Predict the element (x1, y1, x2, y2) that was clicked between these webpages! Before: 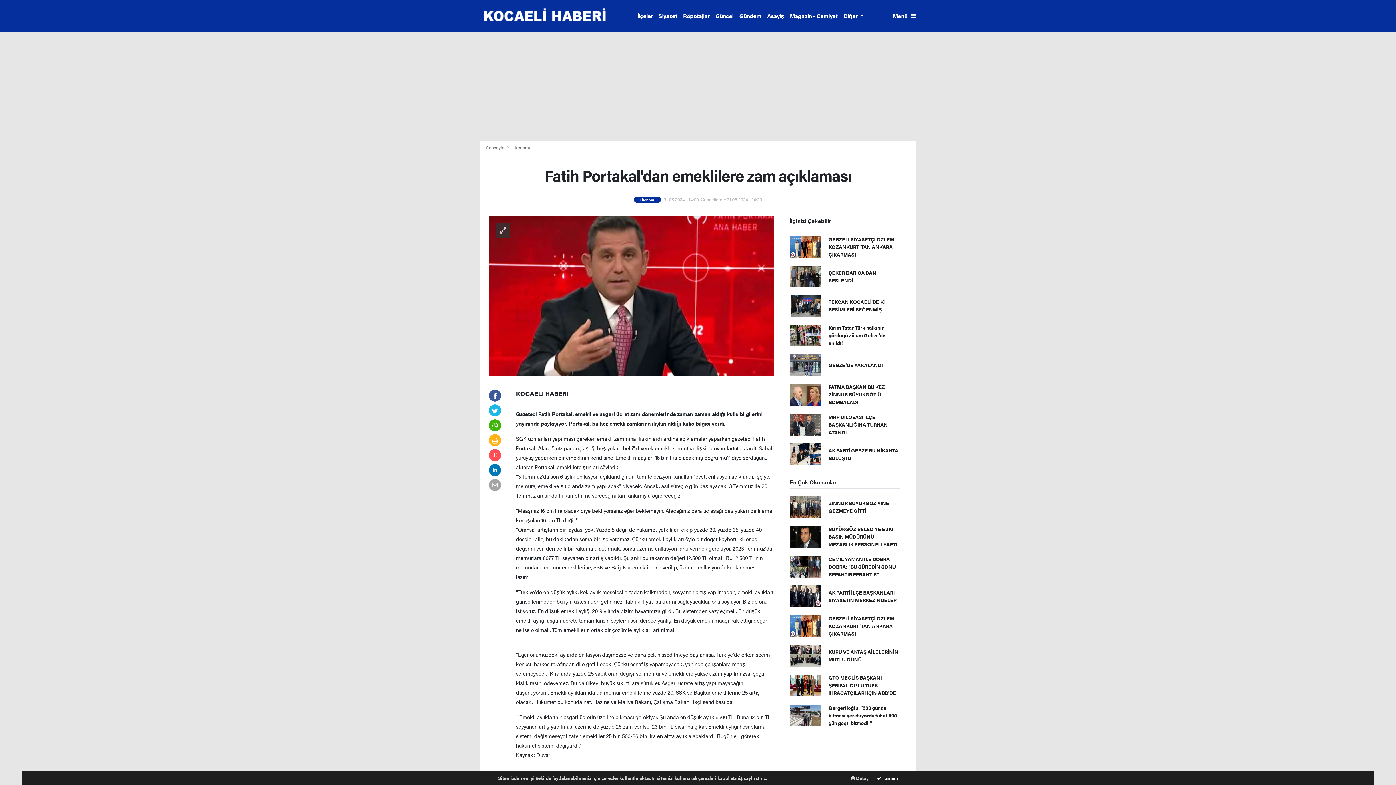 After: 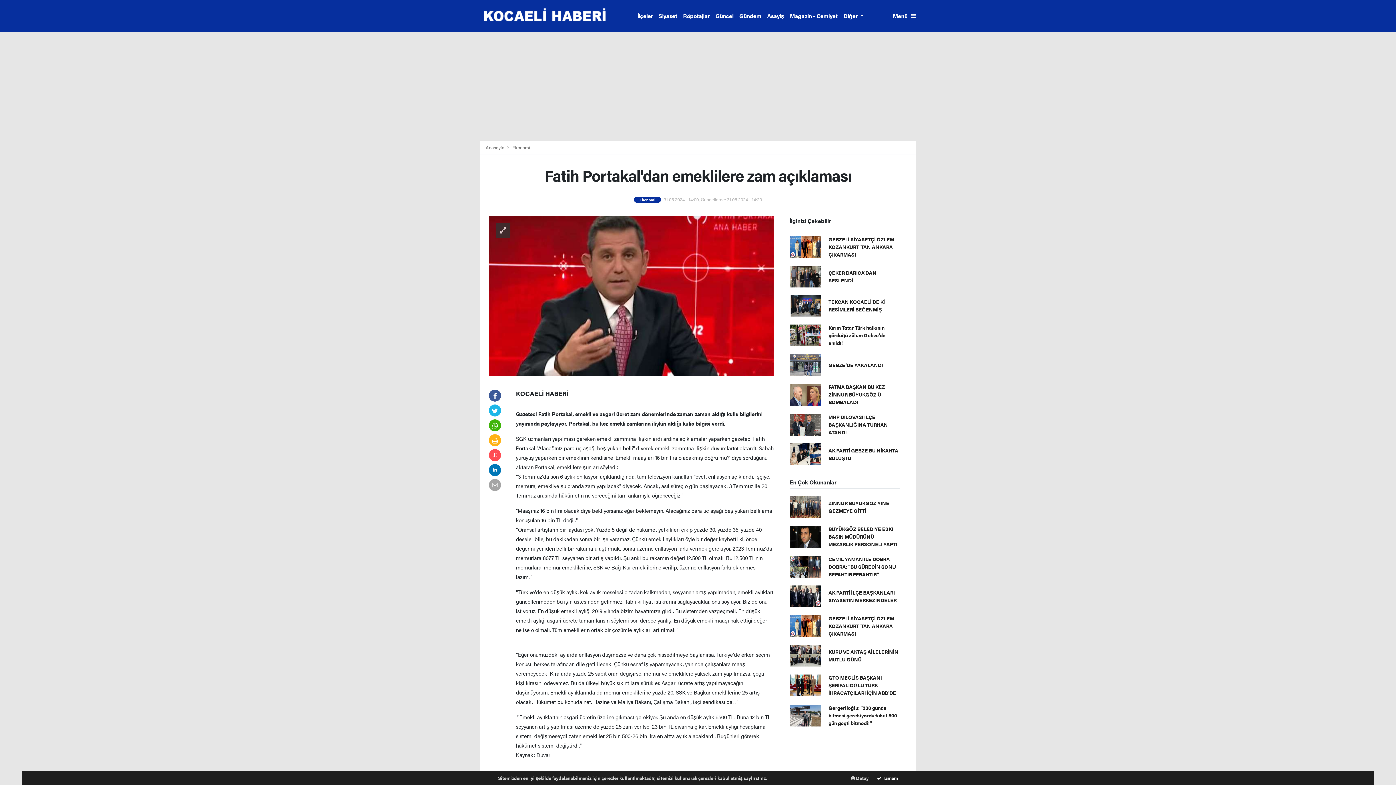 Action: bbox: (489, 436, 501, 445)